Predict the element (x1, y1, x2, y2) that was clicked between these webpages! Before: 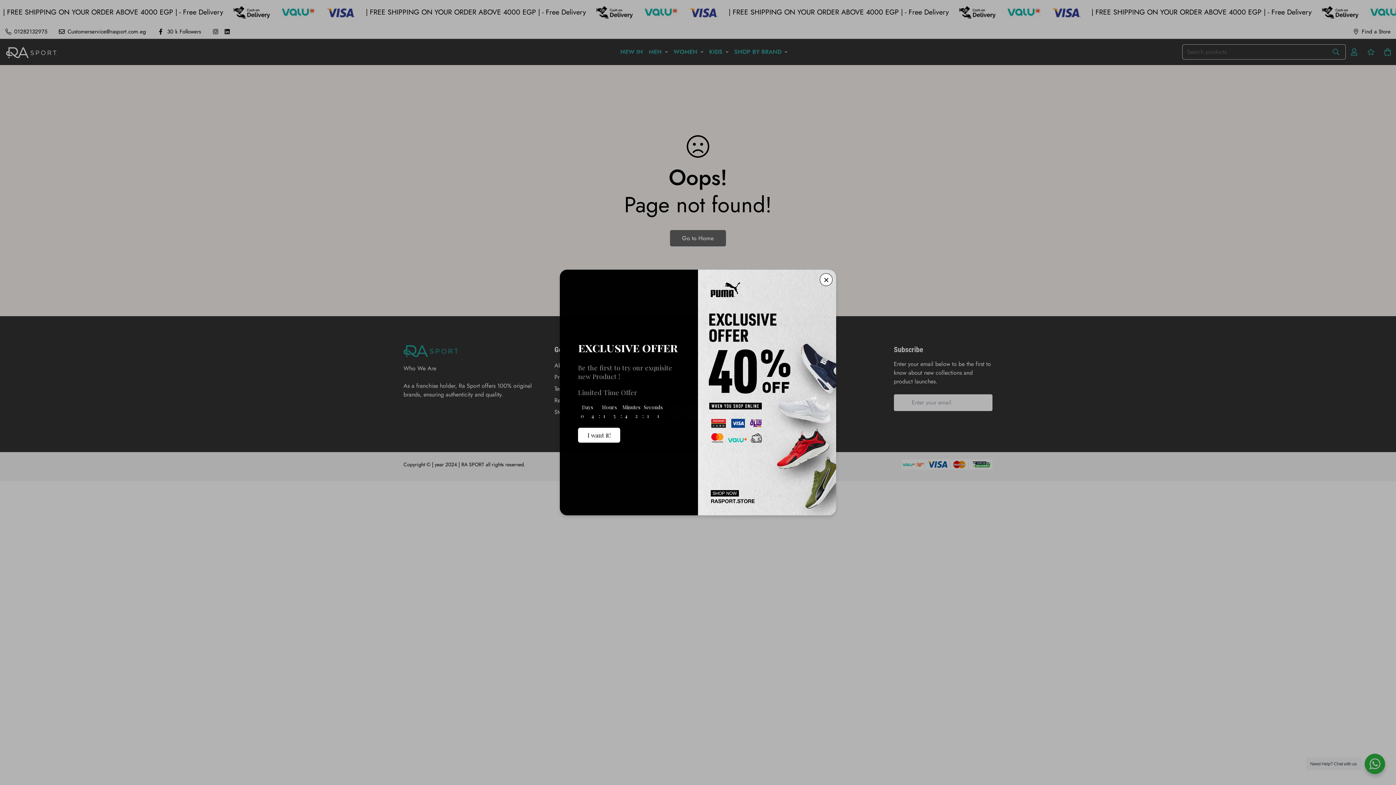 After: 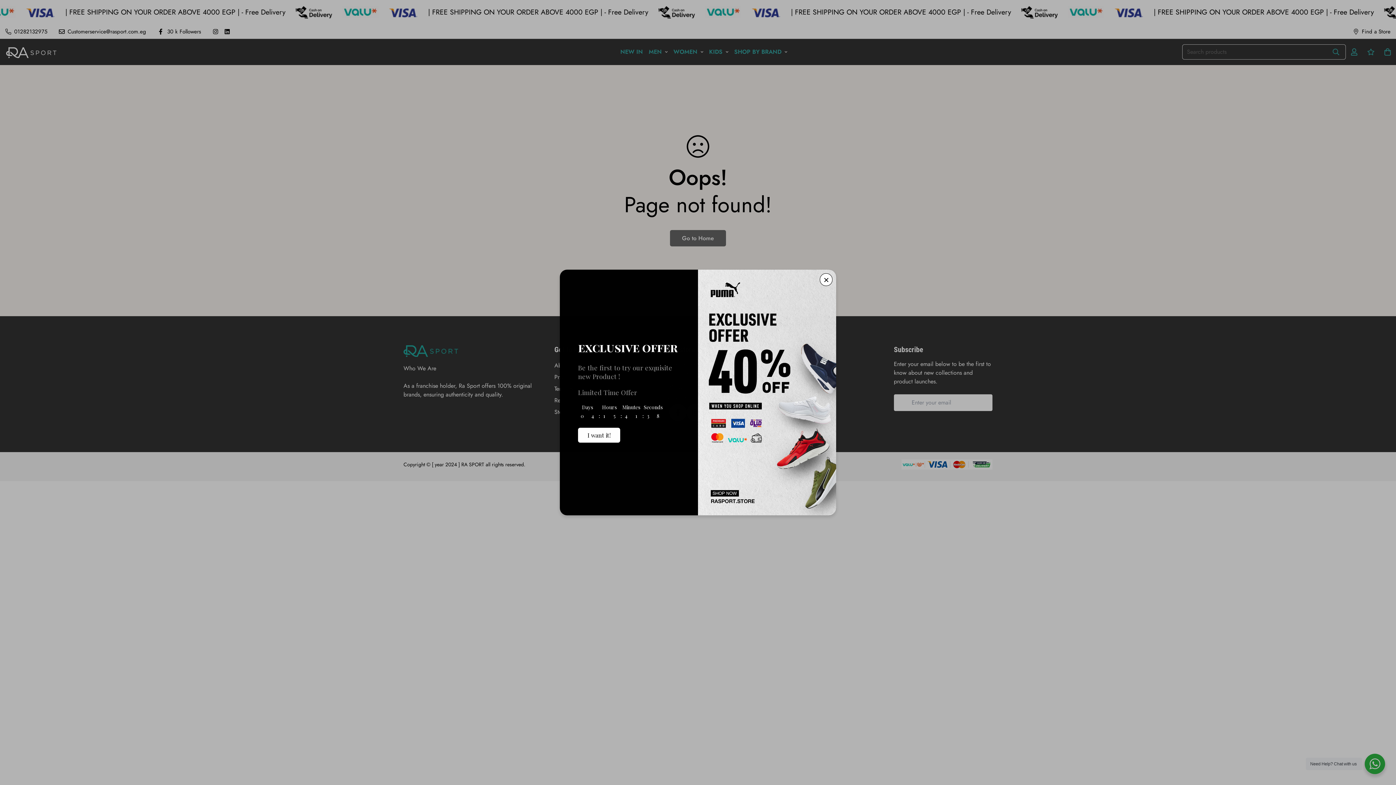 Action: bbox: (0, 27, 53, 35) label: 01282132975